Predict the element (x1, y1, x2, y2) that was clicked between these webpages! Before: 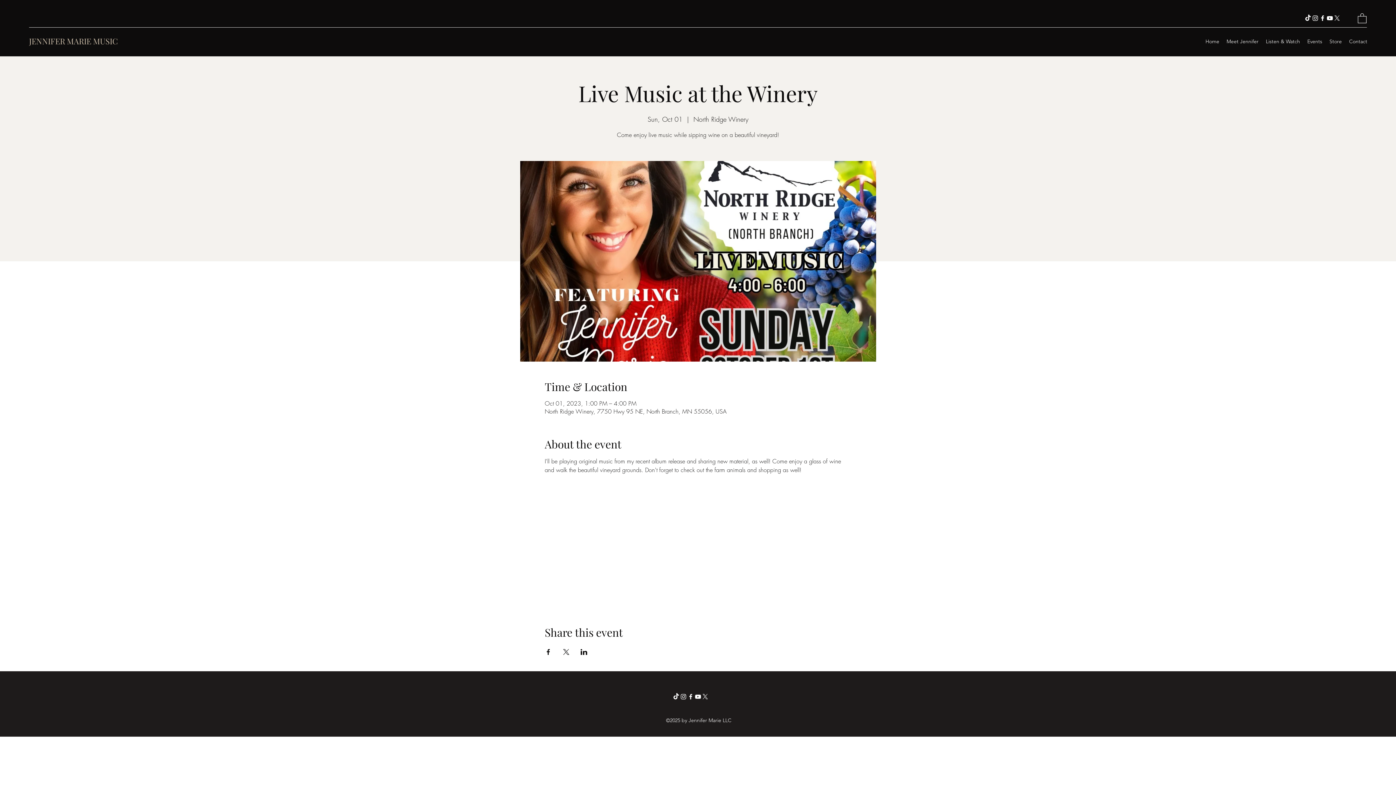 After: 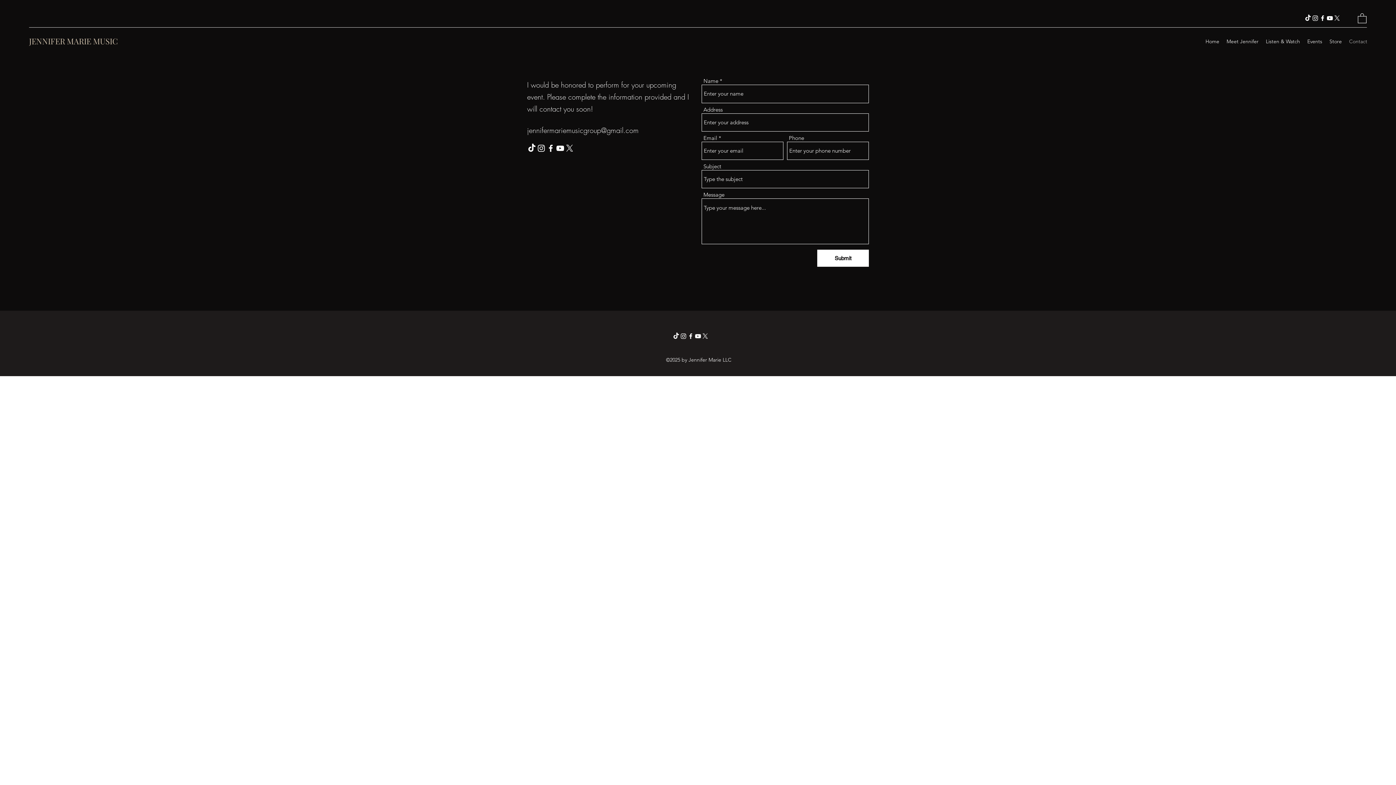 Action: bbox: (1345, 35, 1371, 46) label: Contact